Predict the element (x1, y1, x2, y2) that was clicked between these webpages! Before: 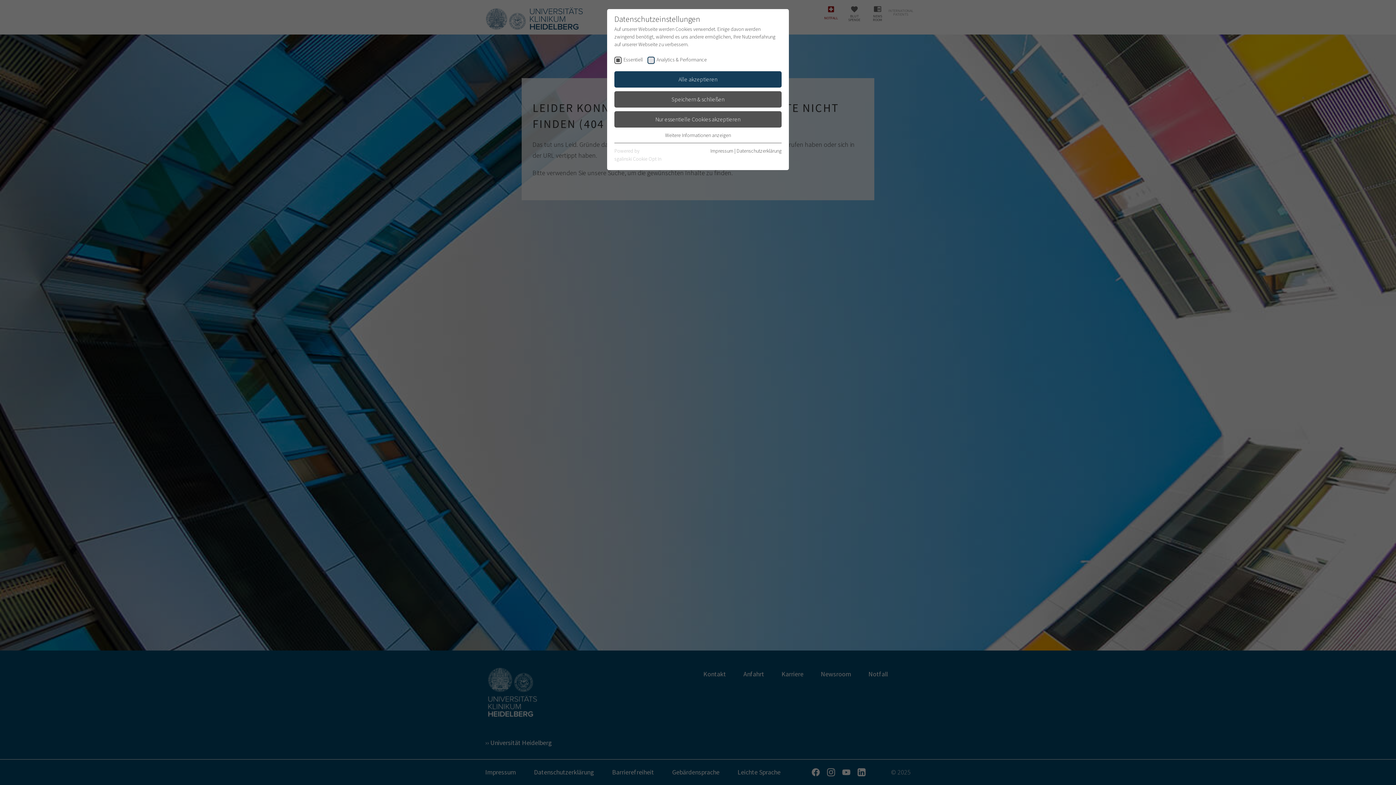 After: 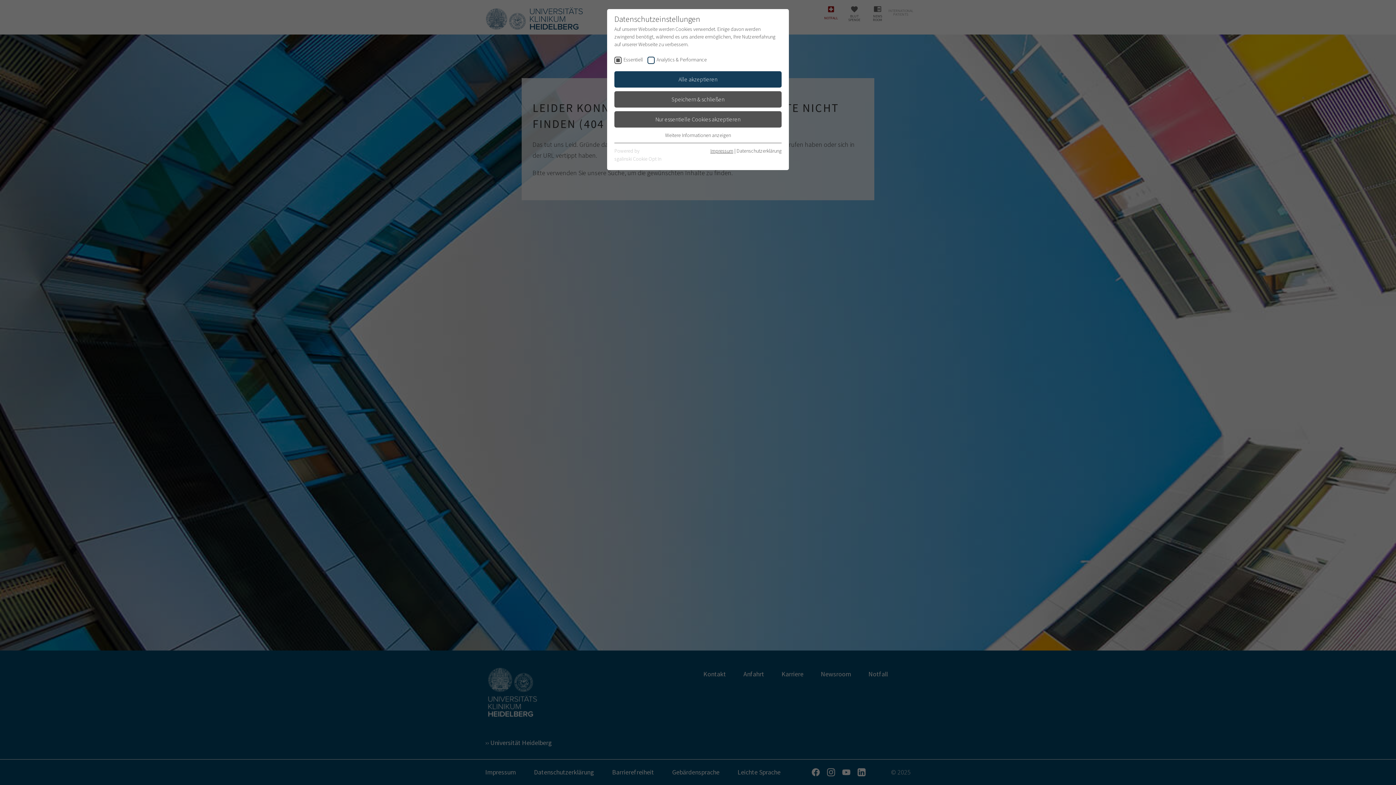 Action: label: Impressum bbox: (710, 147, 733, 154)